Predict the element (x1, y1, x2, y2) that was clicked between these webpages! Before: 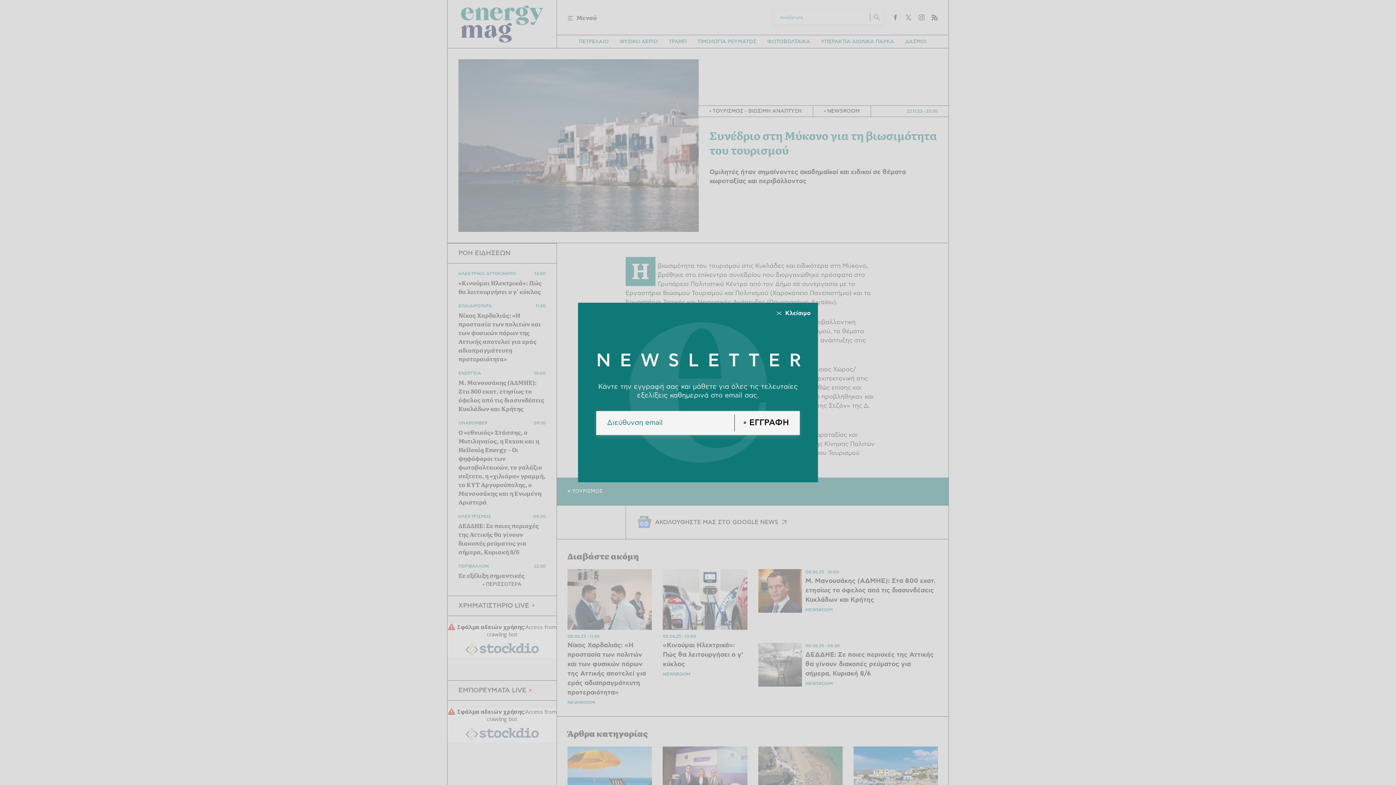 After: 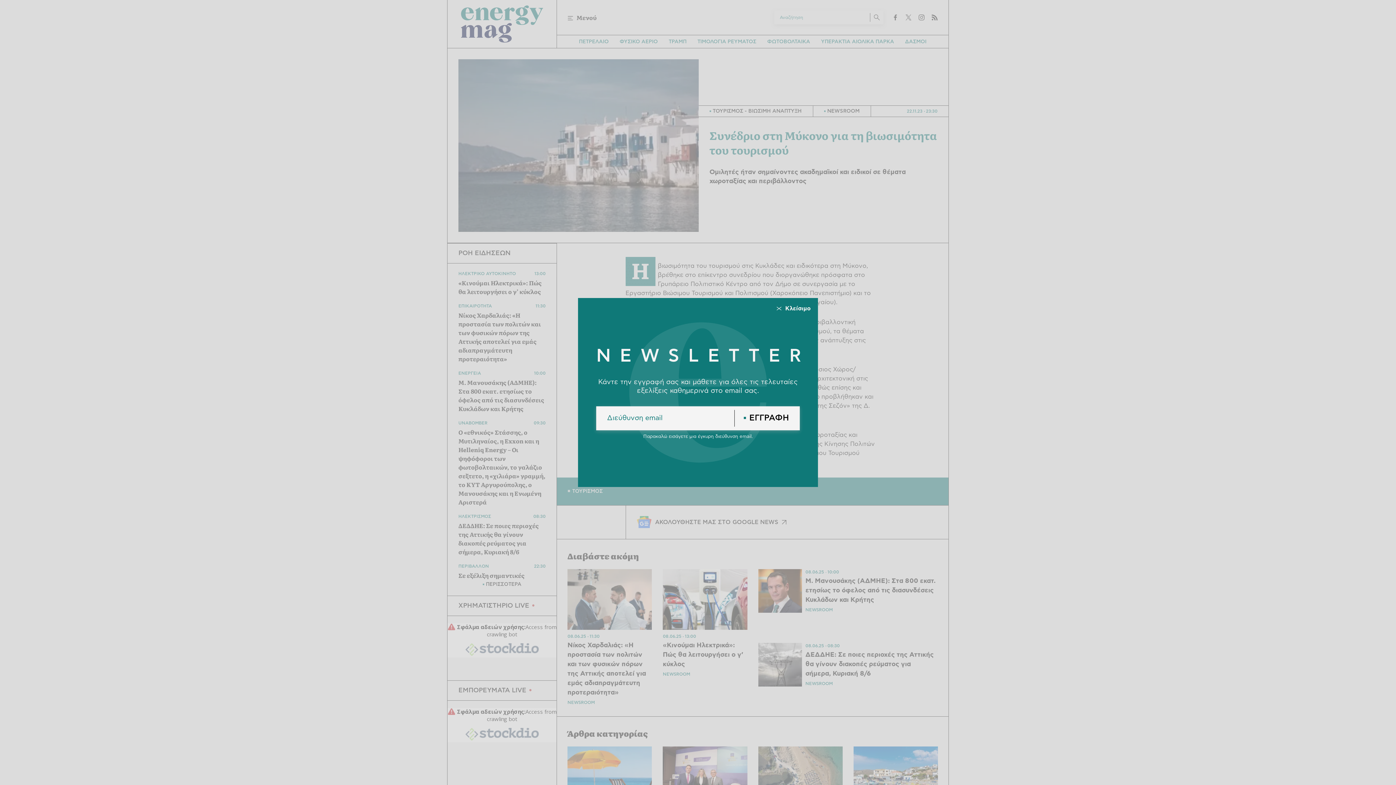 Action: label: ΕΓΓΡΑΦΗ bbox: (734, 414, 789, 431)